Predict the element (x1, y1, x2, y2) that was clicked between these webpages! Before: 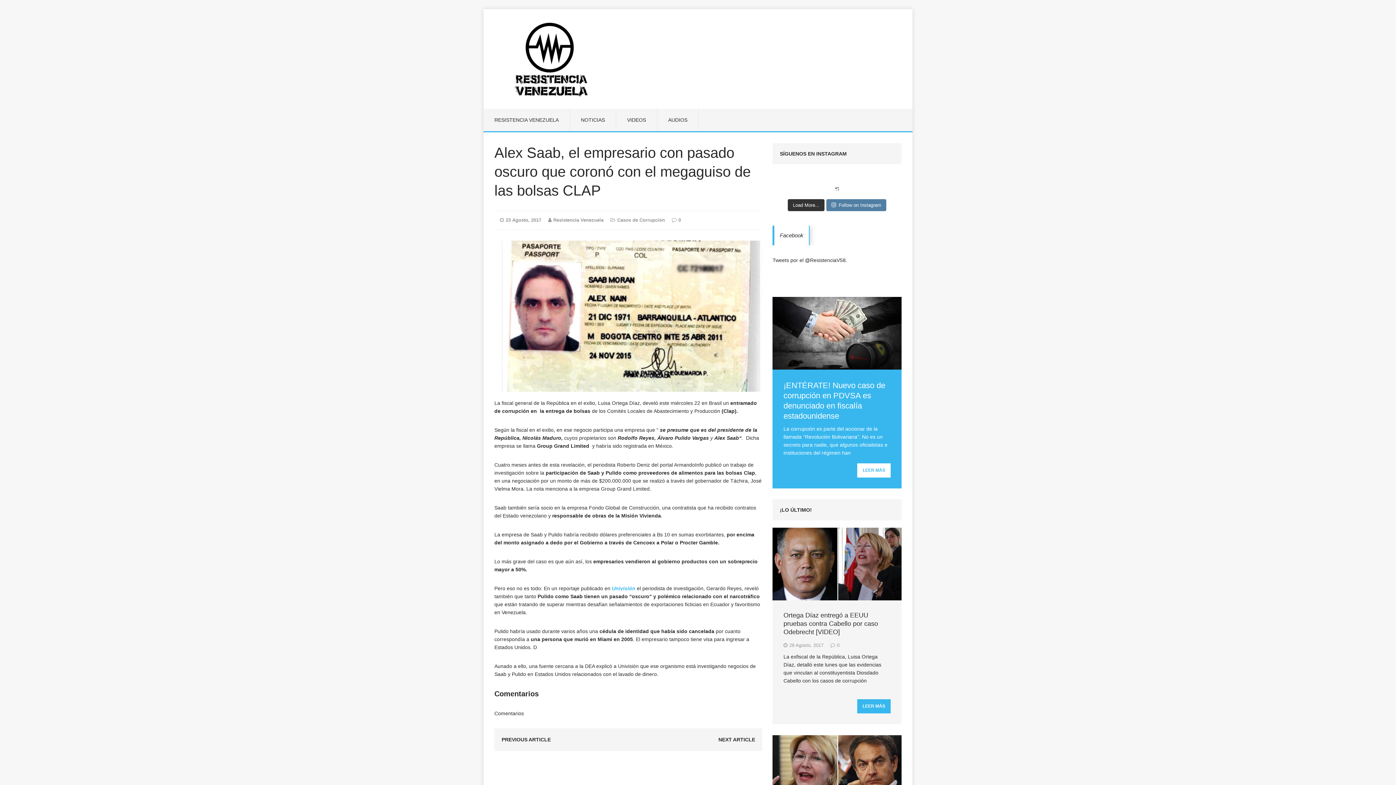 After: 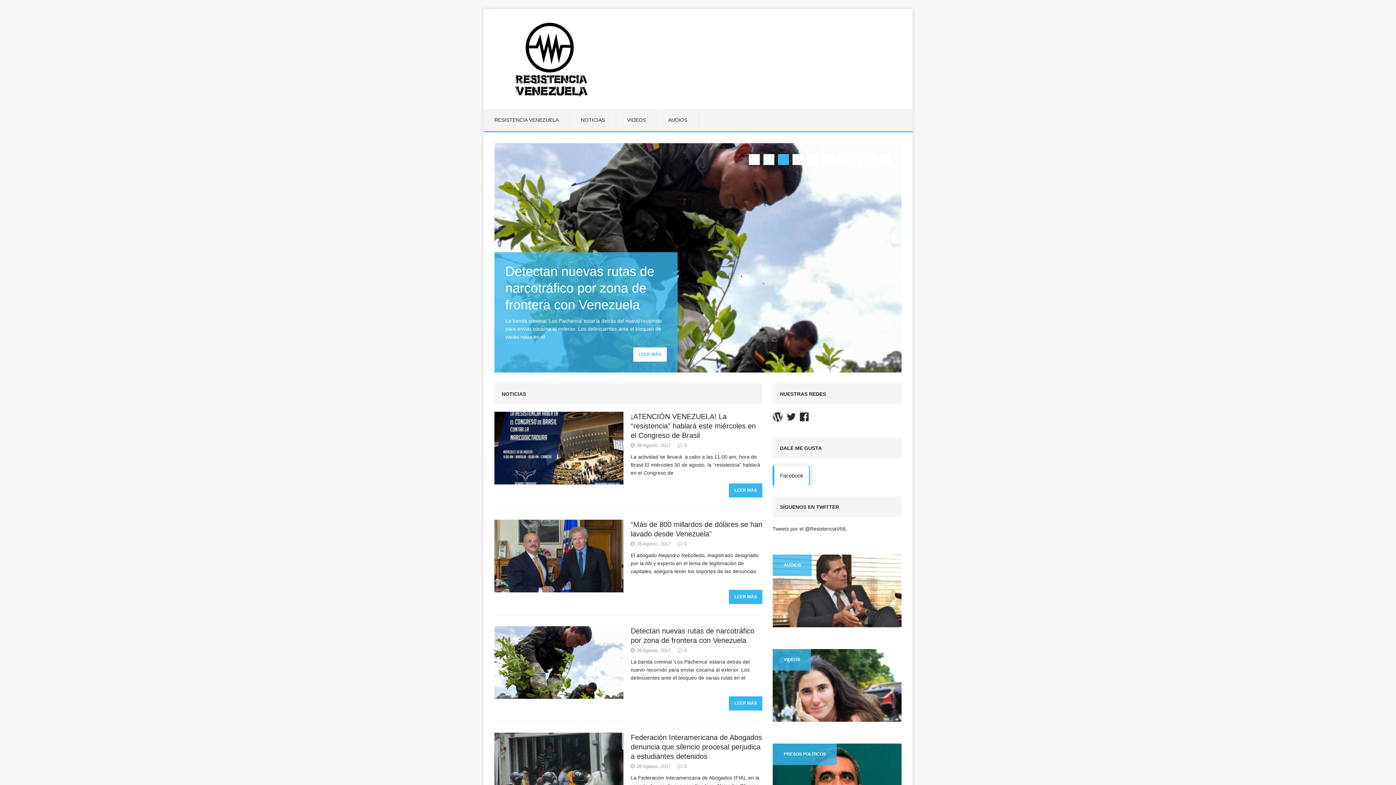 Action: bbox: (483, 9, 619, 108)